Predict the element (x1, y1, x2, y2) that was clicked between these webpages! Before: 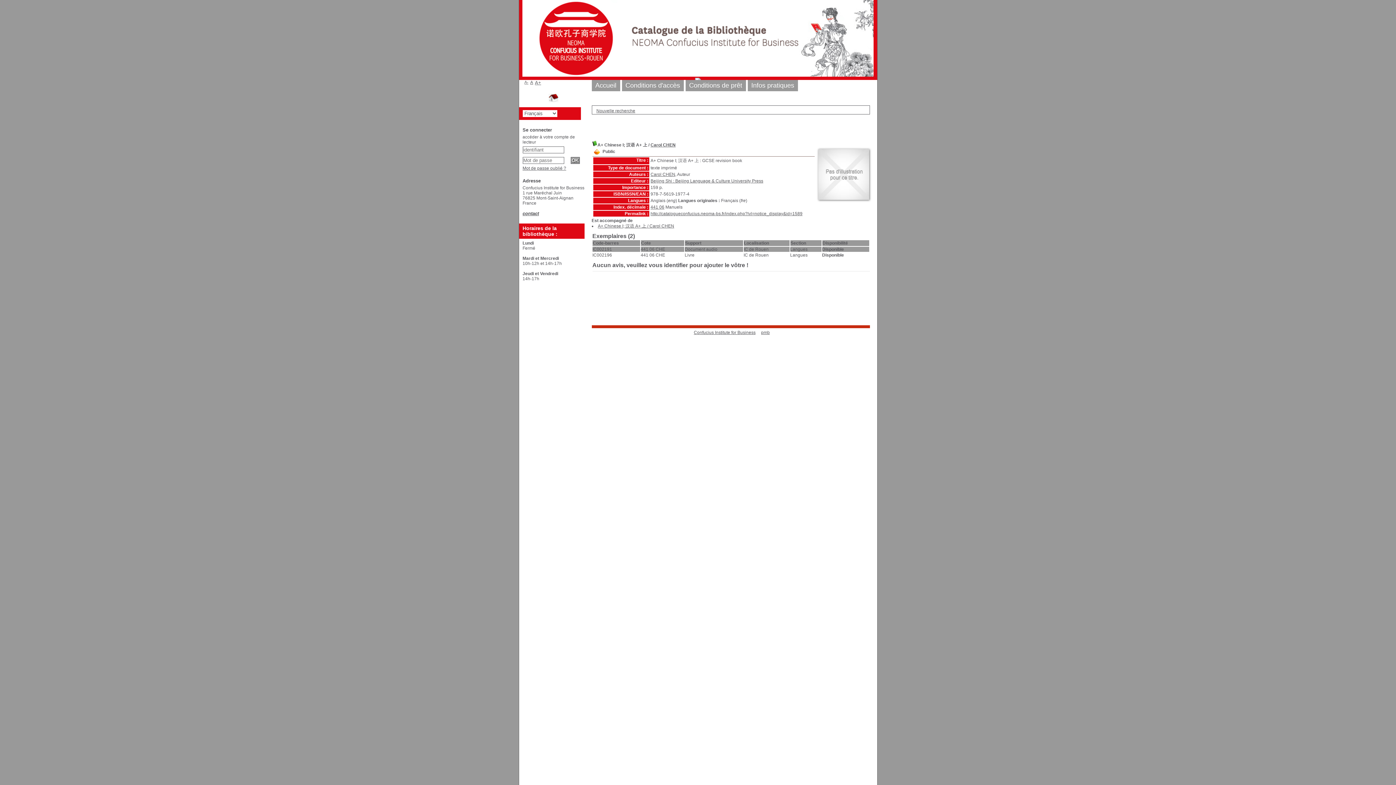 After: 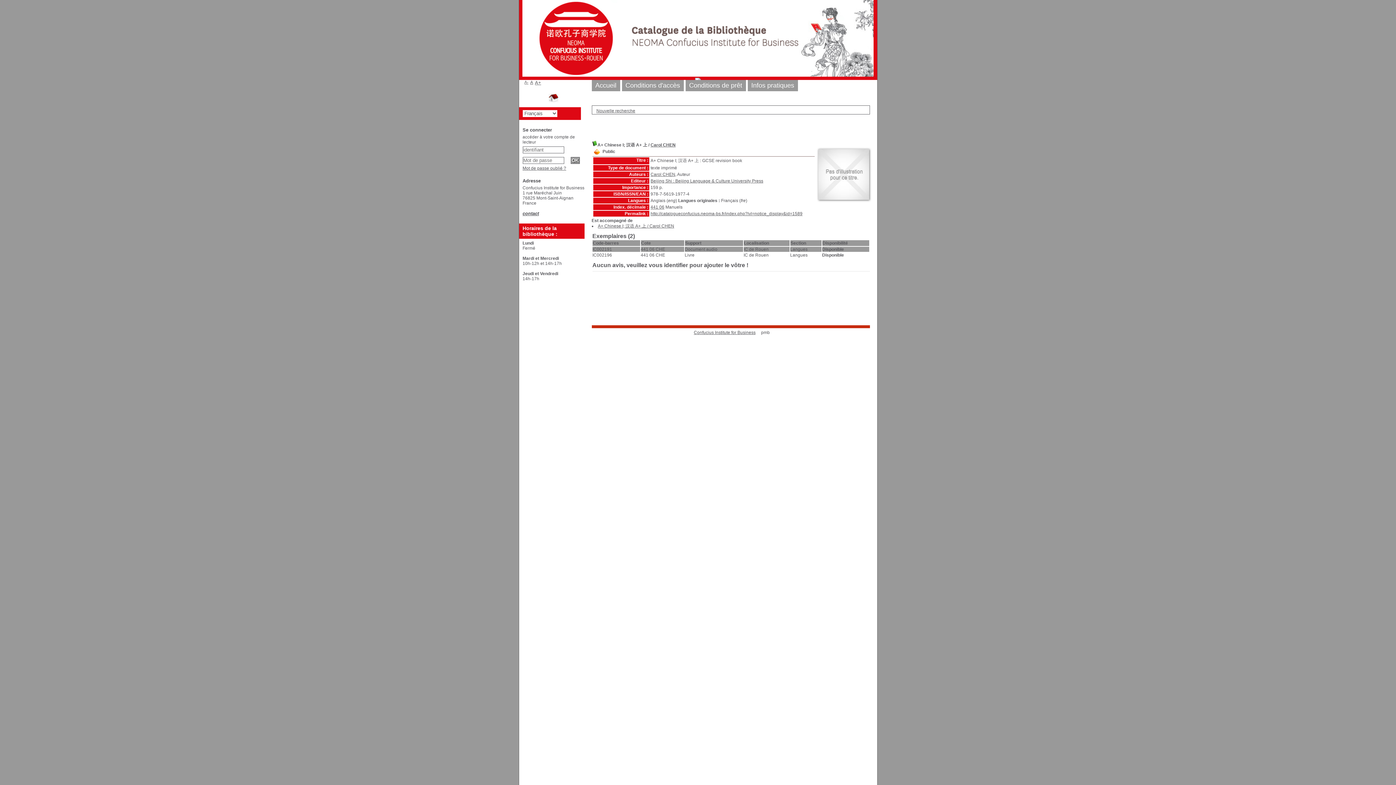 Action: label: pmb bbox: (761, 330, 770, 335)